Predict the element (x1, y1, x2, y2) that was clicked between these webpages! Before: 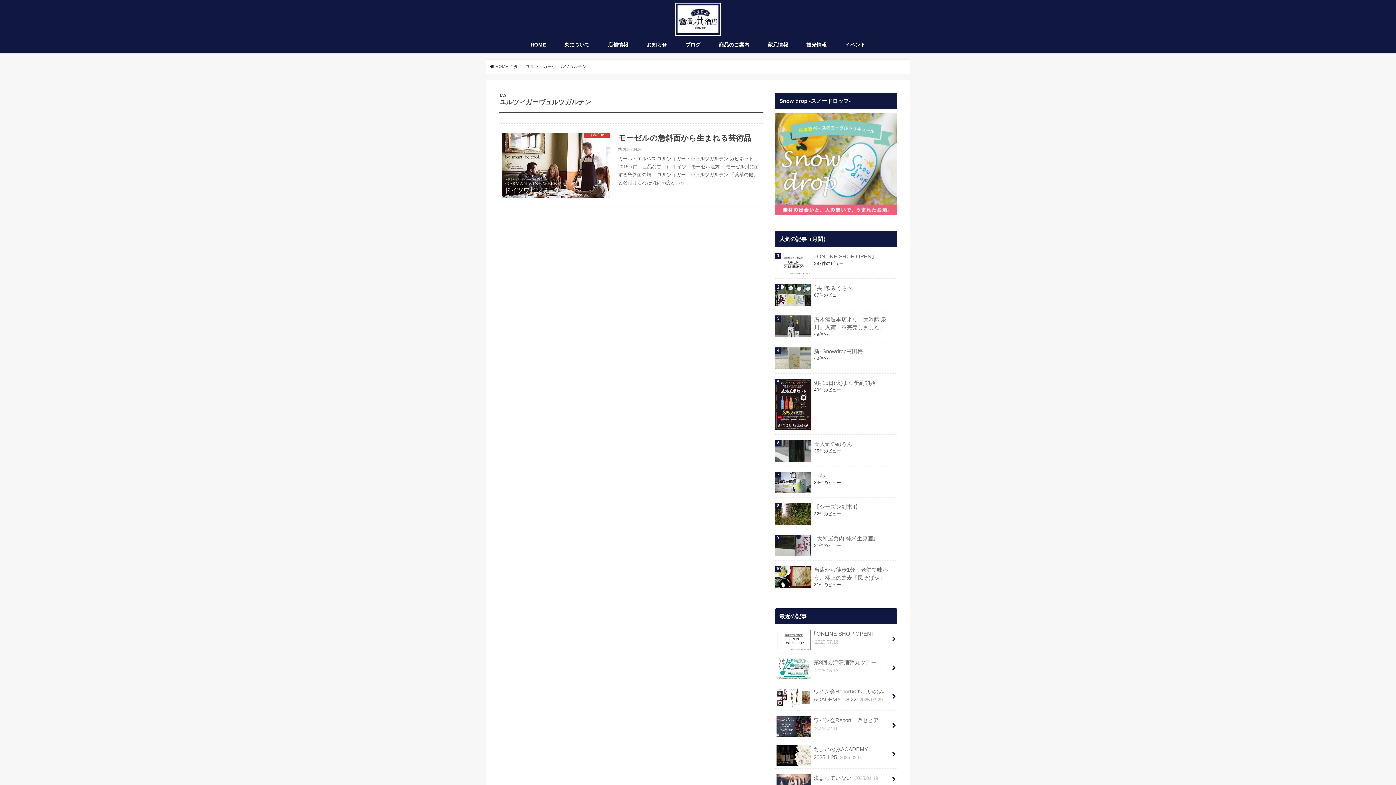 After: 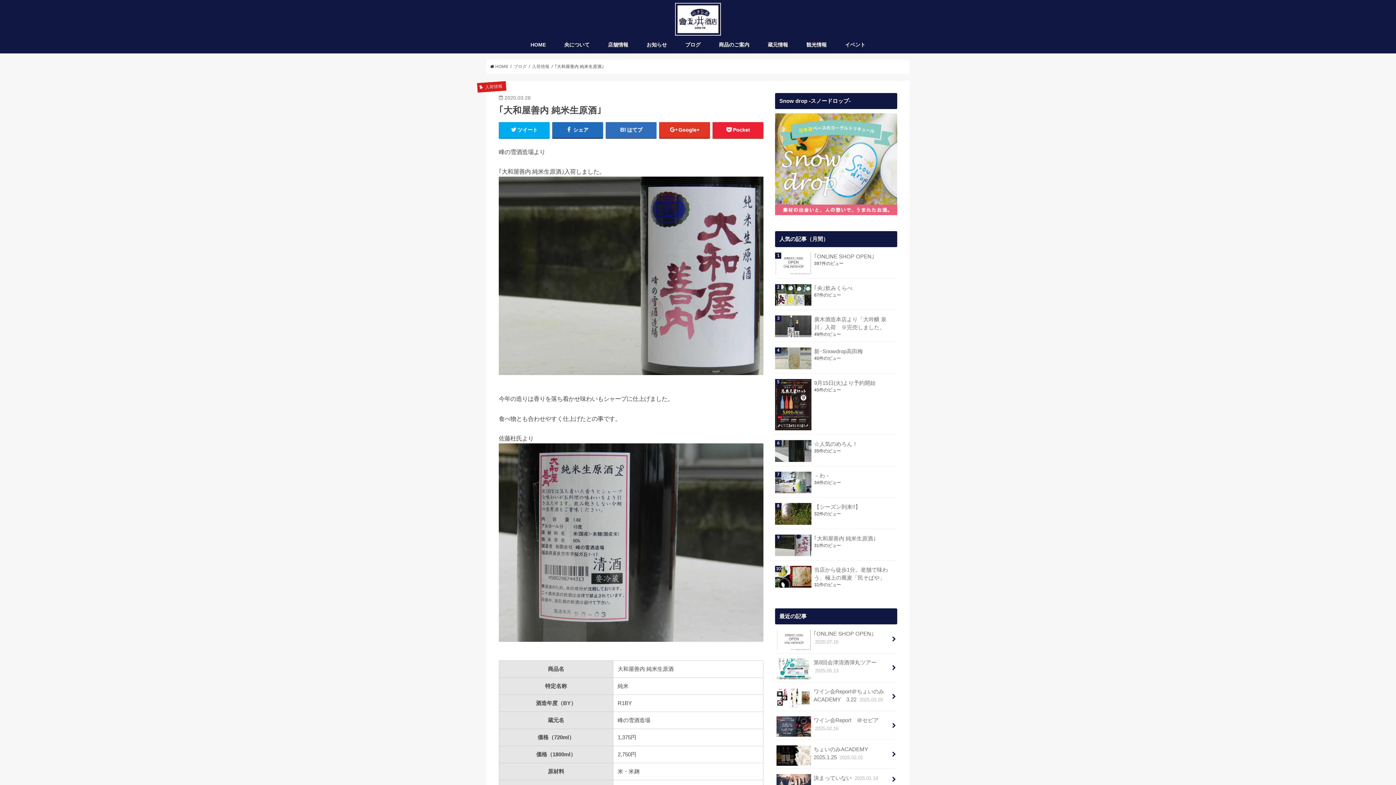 Action: bbox: (775, 534, 897, 542) label: ｢大和屋善内 純米生原酒｣